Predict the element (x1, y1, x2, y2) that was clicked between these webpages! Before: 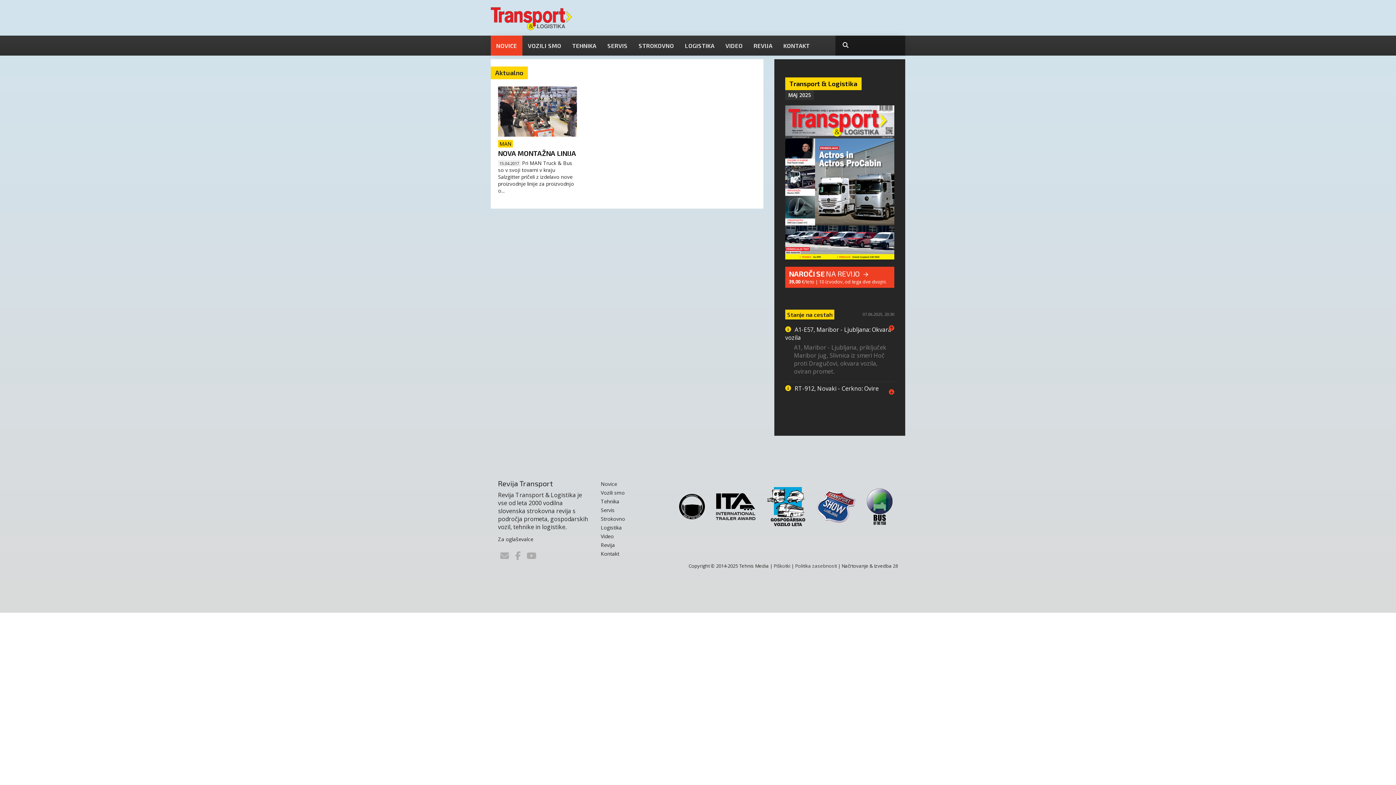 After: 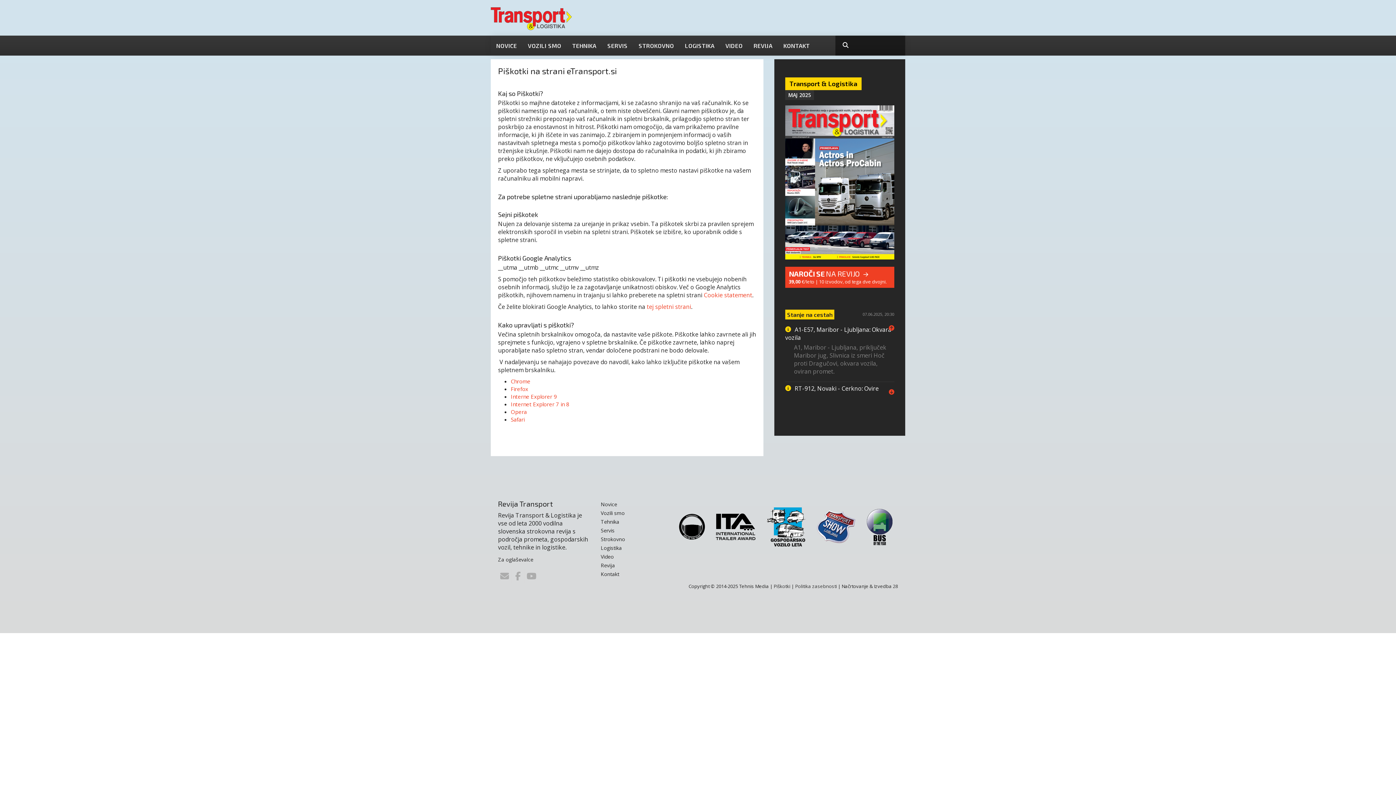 Action: bbox: (773, 562, 790, 569) label: Piškotki